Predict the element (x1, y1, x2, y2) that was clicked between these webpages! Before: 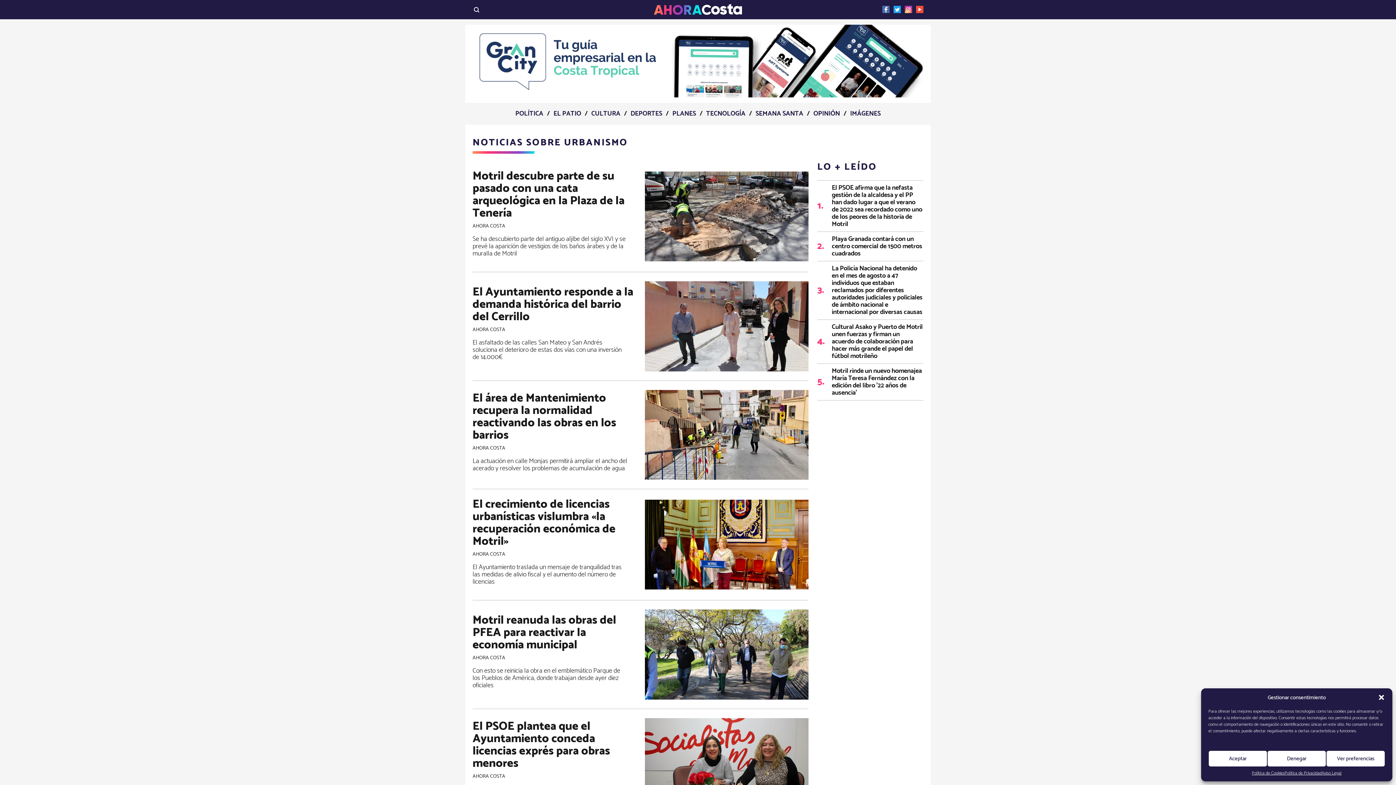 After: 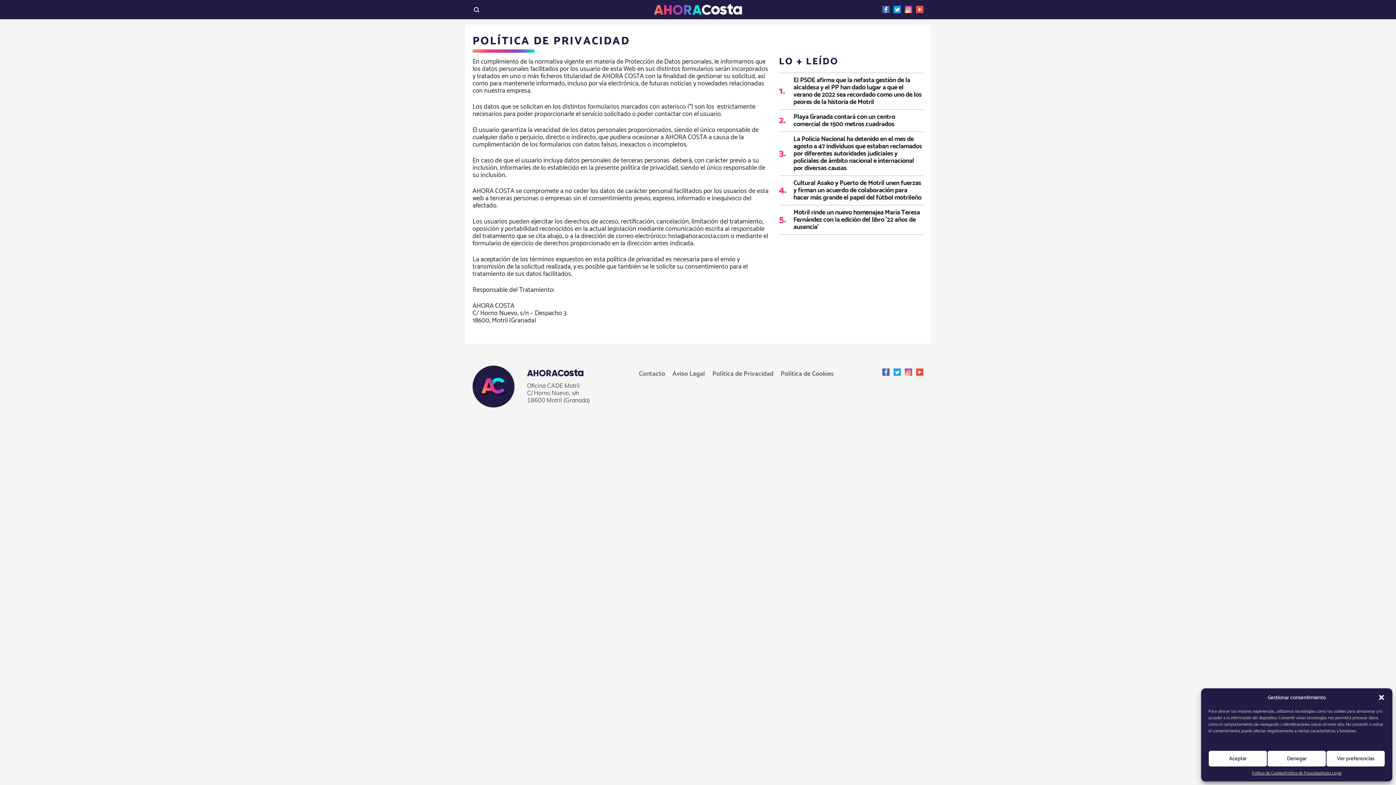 Action: bbox: (1284, 770, 1321, 776) label: Política de Privacidad